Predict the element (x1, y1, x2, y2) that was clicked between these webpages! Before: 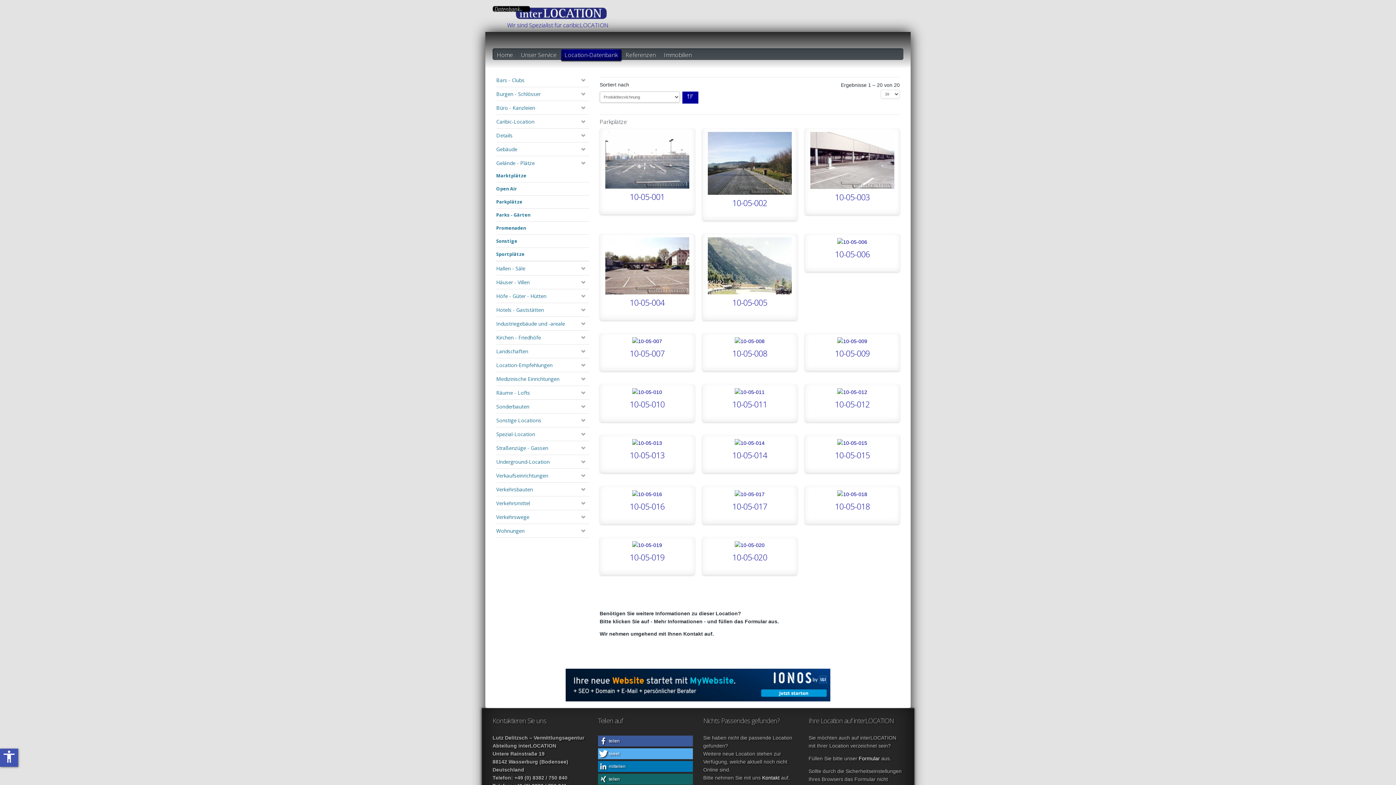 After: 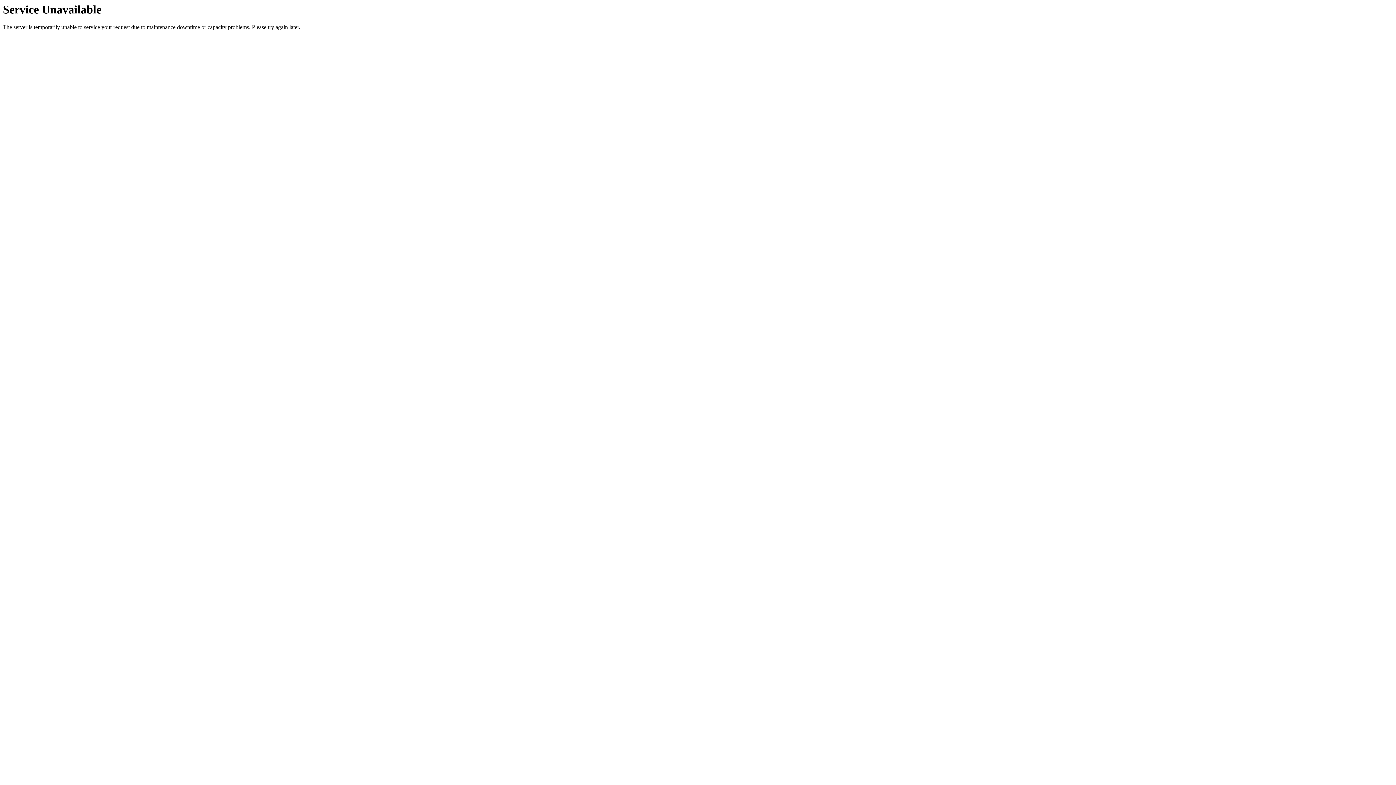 Action: label: 10-05-016 bbox: (605, 502, 689, 511)